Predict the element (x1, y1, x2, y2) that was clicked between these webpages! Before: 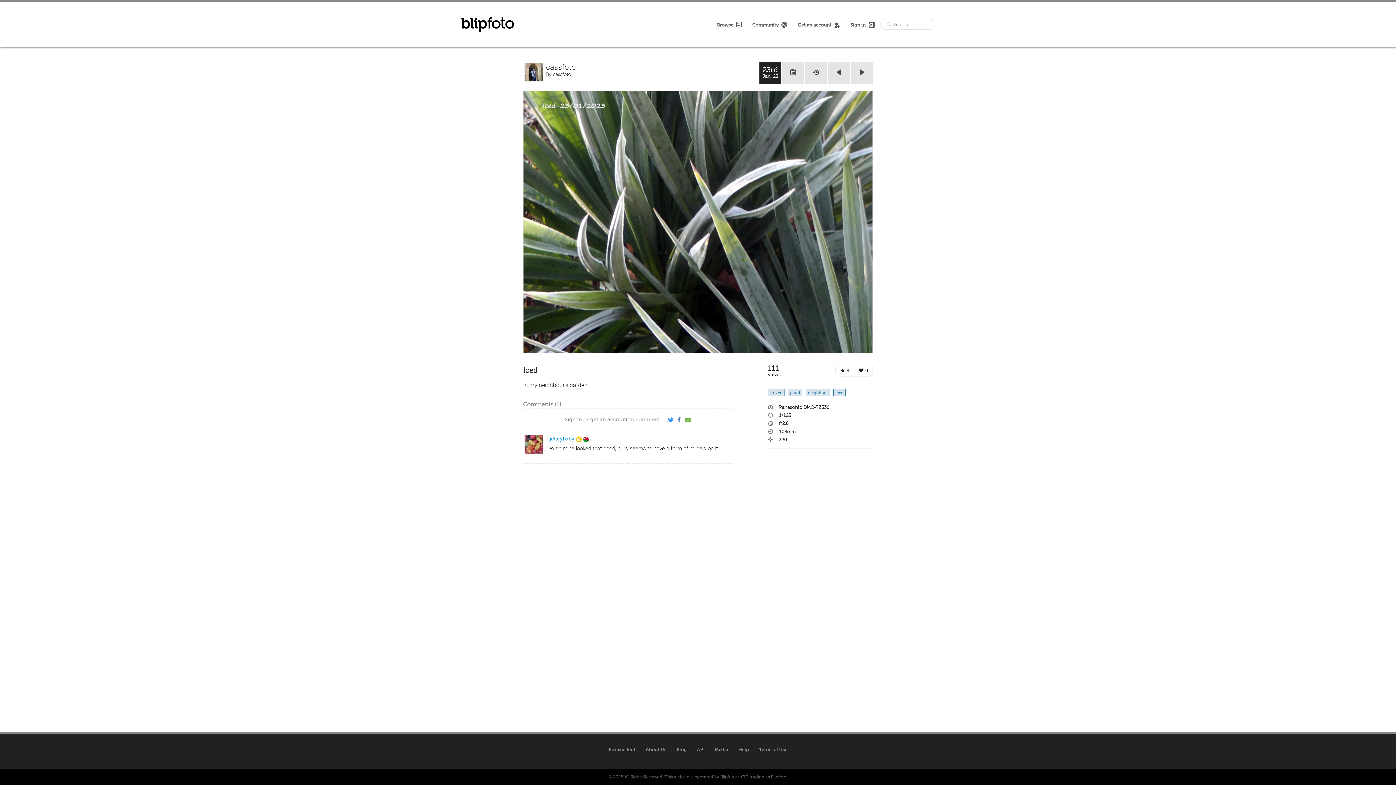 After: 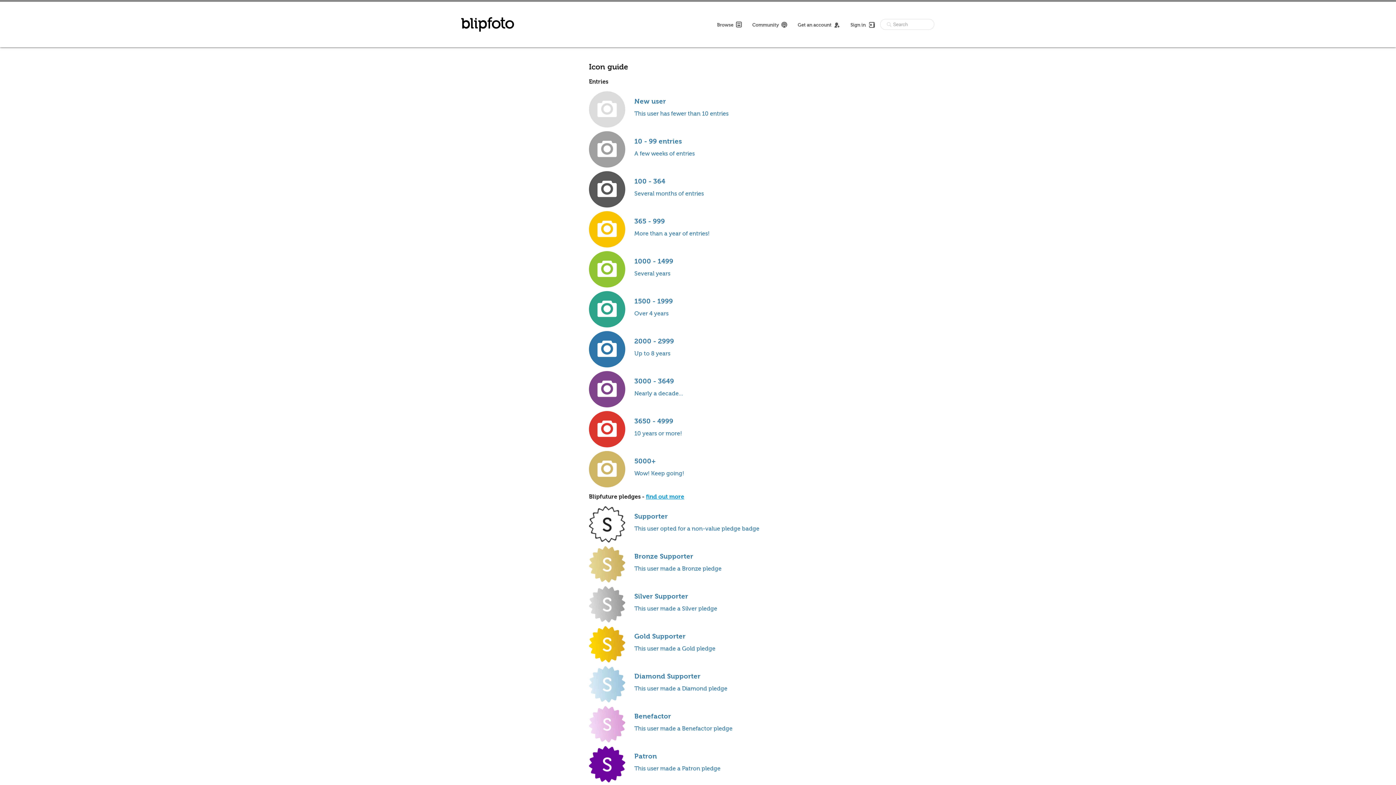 Action: bbox: (576, 437, 581, 444)